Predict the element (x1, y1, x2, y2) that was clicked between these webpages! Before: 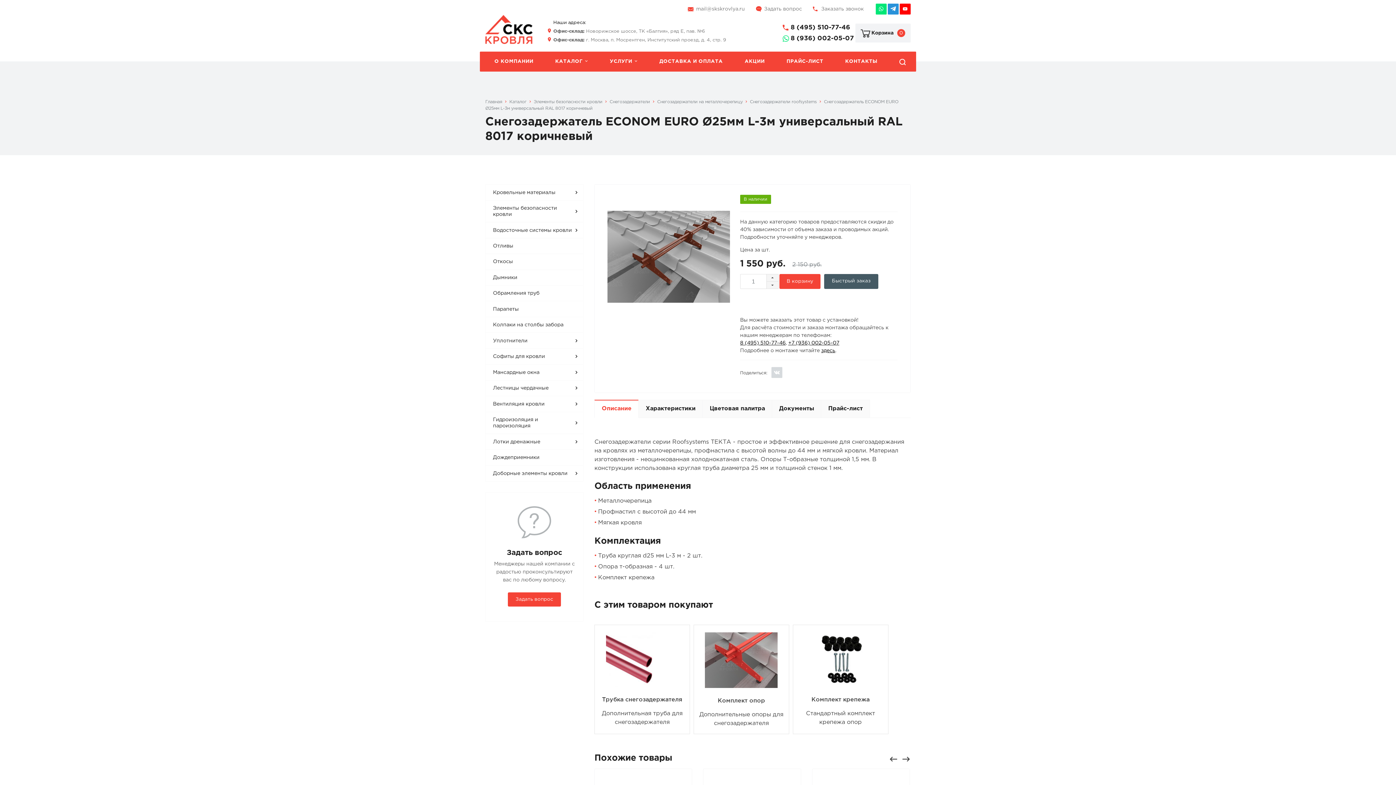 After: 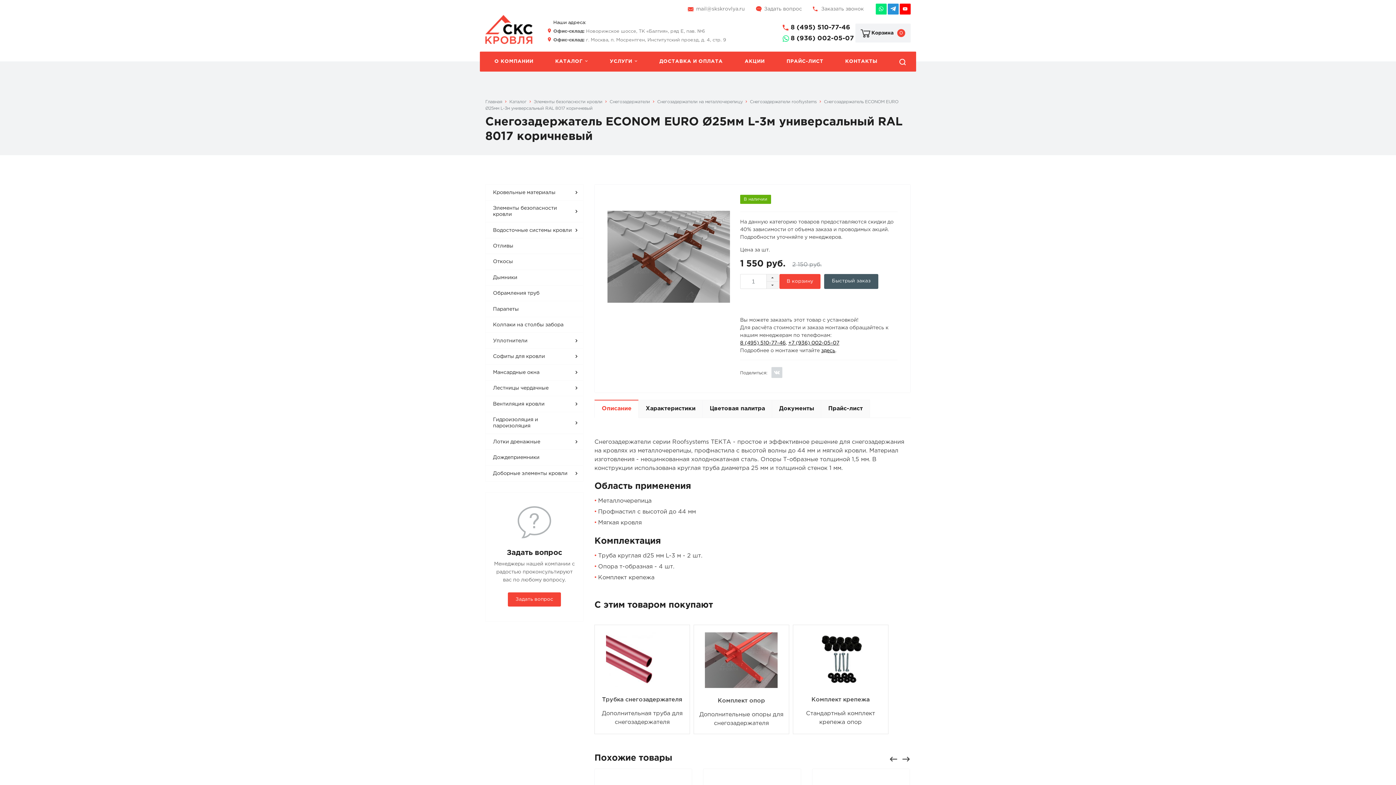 Action: bbox: (888, 3, 898, 14)